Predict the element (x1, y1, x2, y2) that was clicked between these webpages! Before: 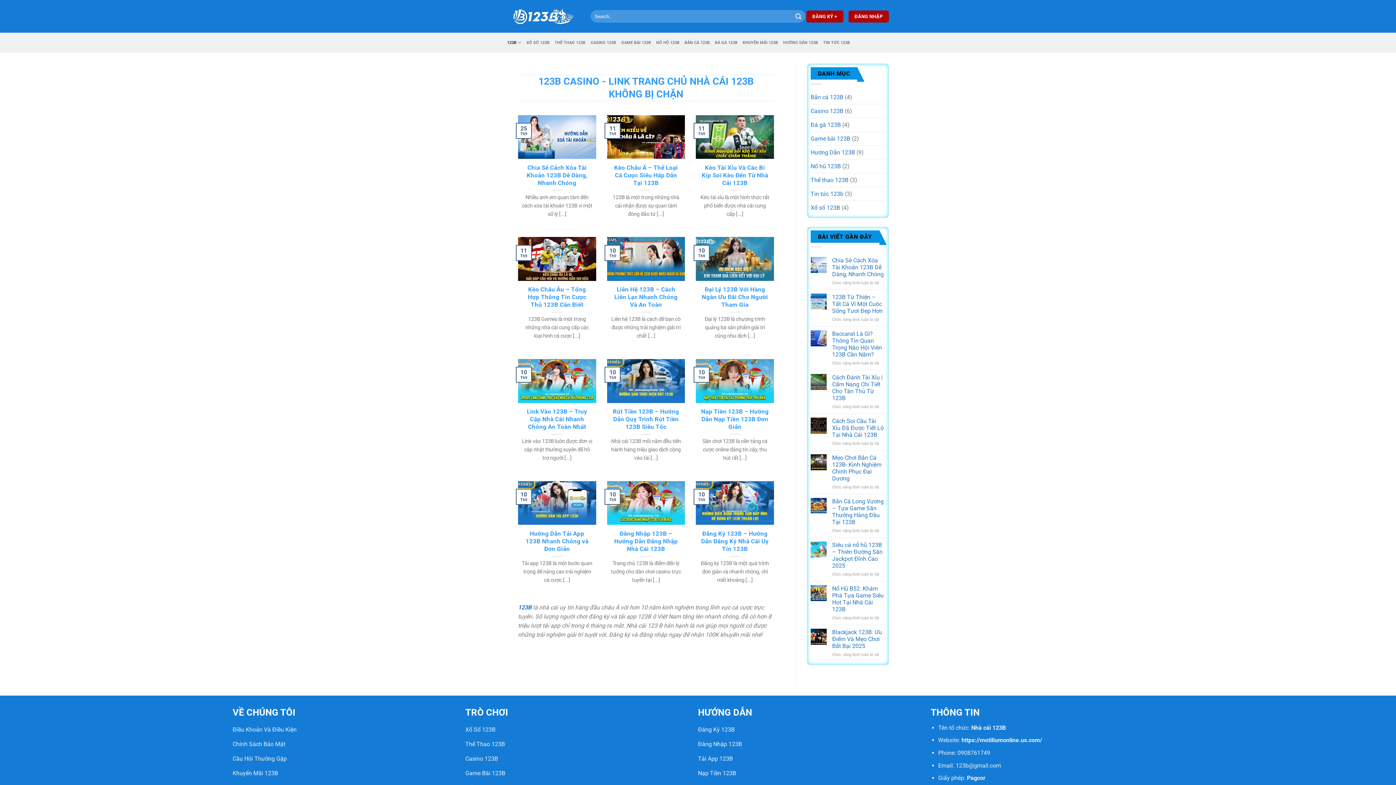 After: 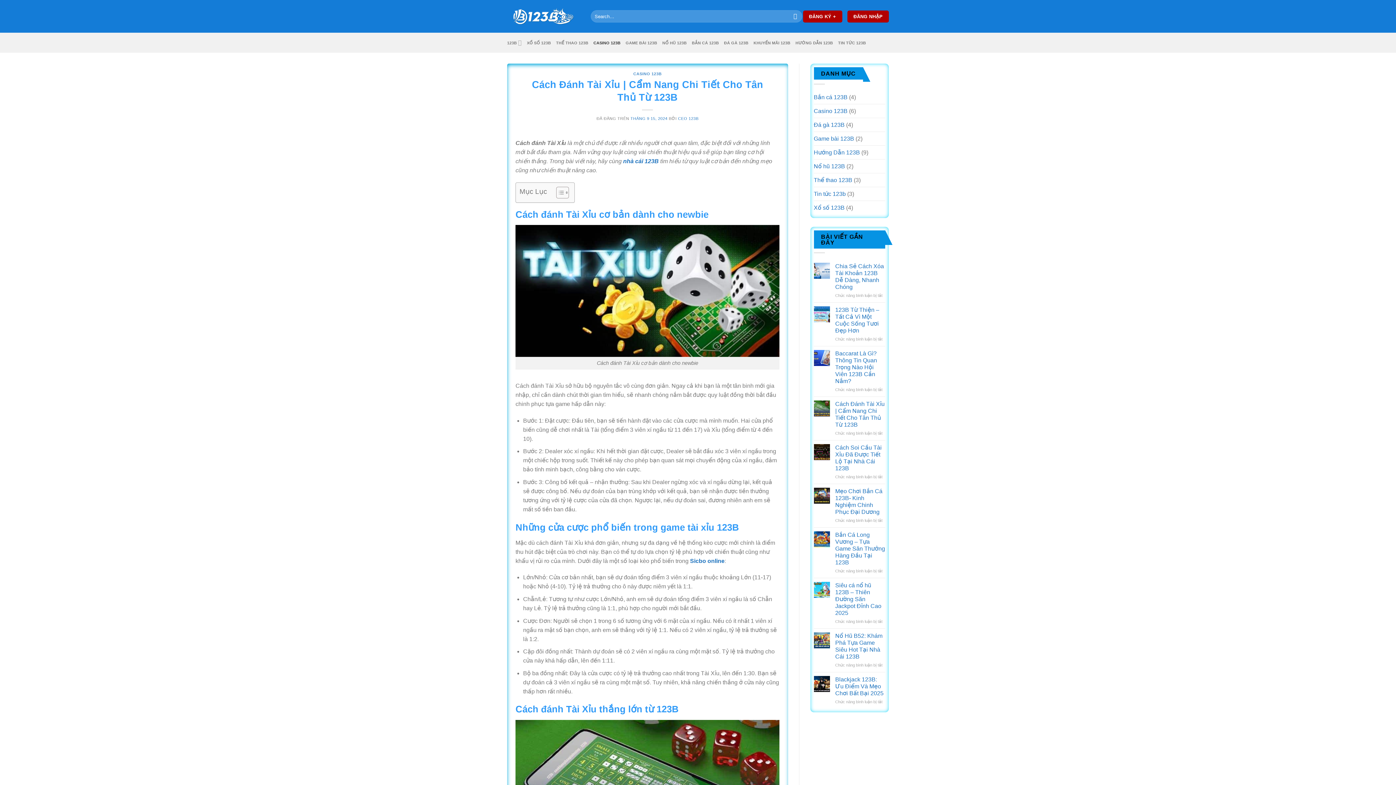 Action: bbox: (832, 374, 885, 401) label: Cách Đánh Tài Xỉu | Cẩm Nang Chi Tiết Cho Tân Thủ Từ 123B